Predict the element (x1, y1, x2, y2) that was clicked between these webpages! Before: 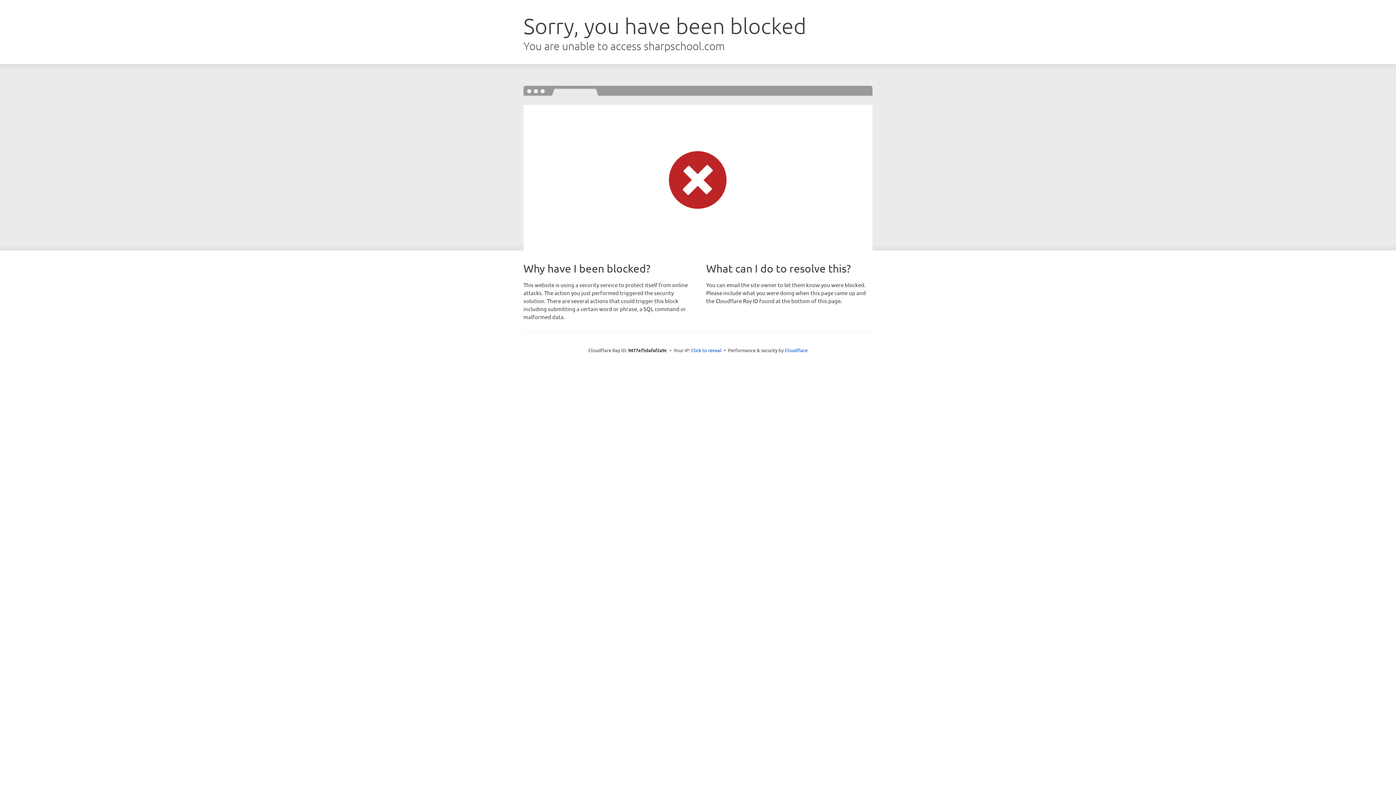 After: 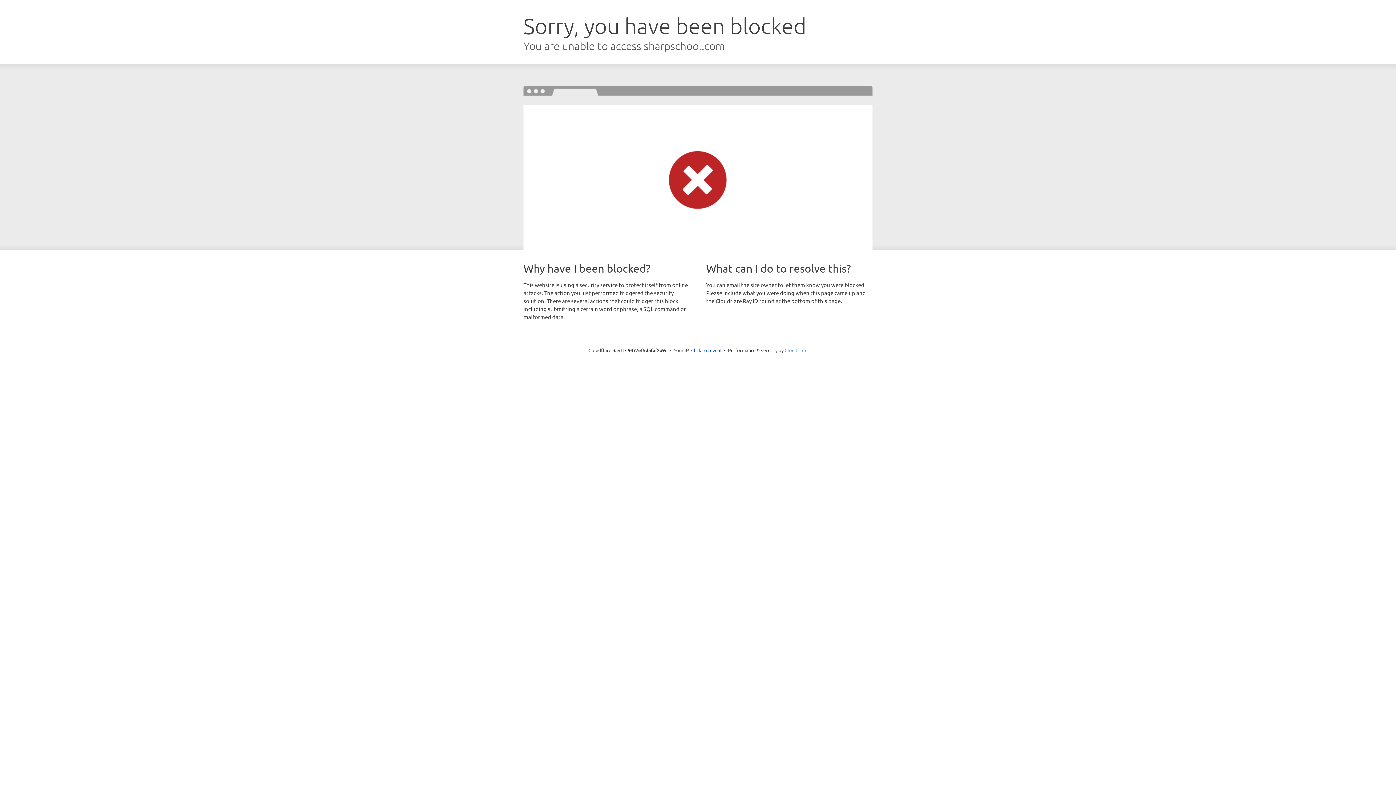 Action: bbox: (784, 347, 807, 353) label: Cloudflare